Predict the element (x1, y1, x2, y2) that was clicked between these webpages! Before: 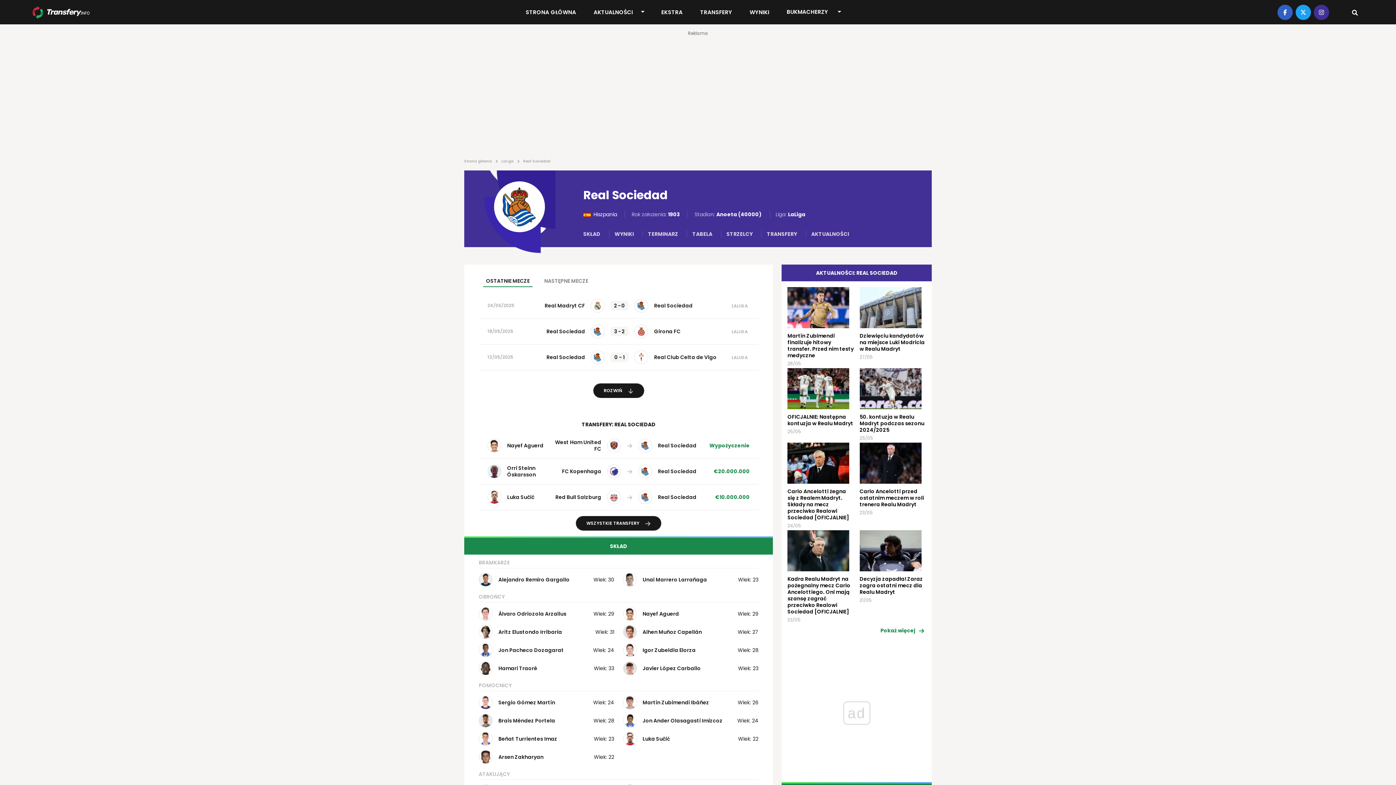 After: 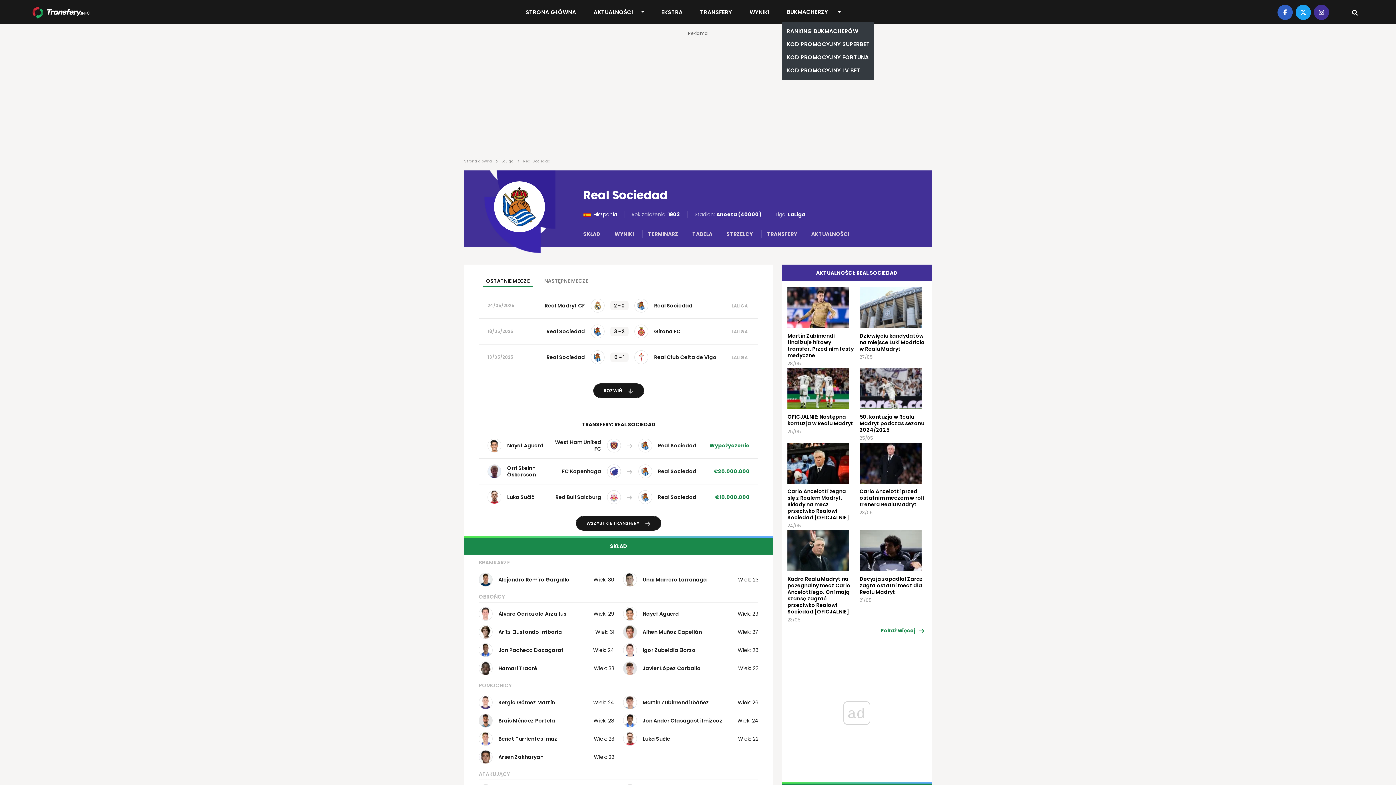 Action: bbox: (834, 5, 845, 19) label: Toggle Dropdown